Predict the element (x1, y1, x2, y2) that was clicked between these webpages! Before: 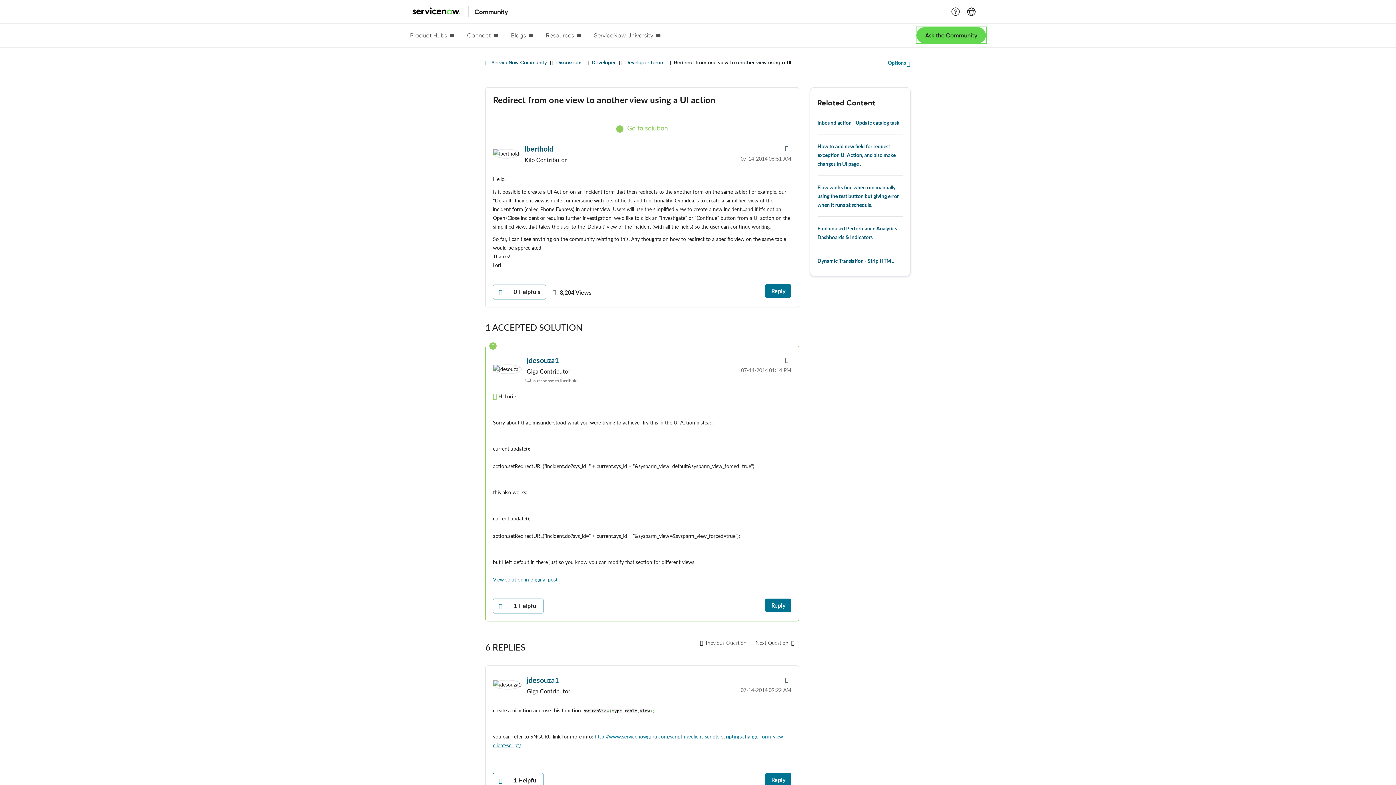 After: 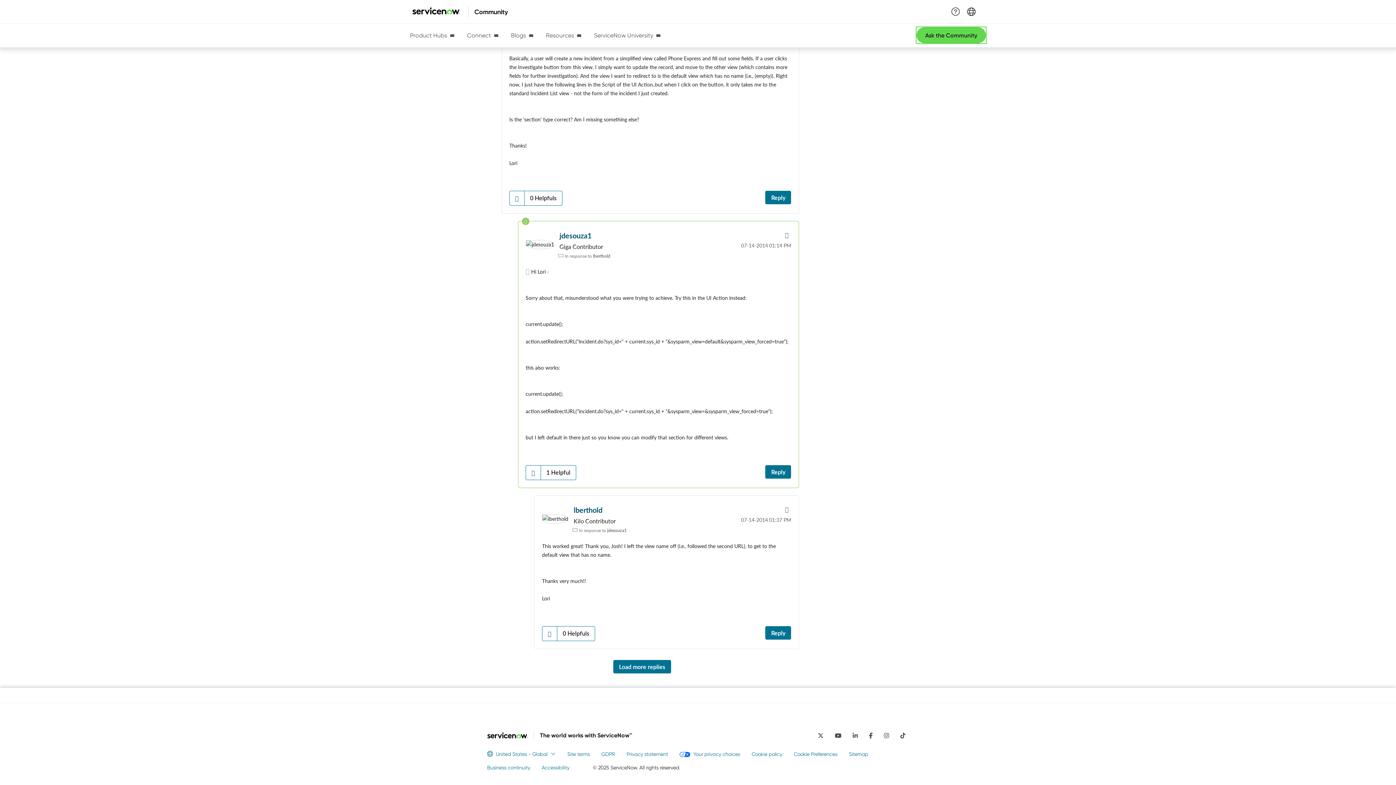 Action: bbox: (493, 576, 557, 582) label: View solution in original post